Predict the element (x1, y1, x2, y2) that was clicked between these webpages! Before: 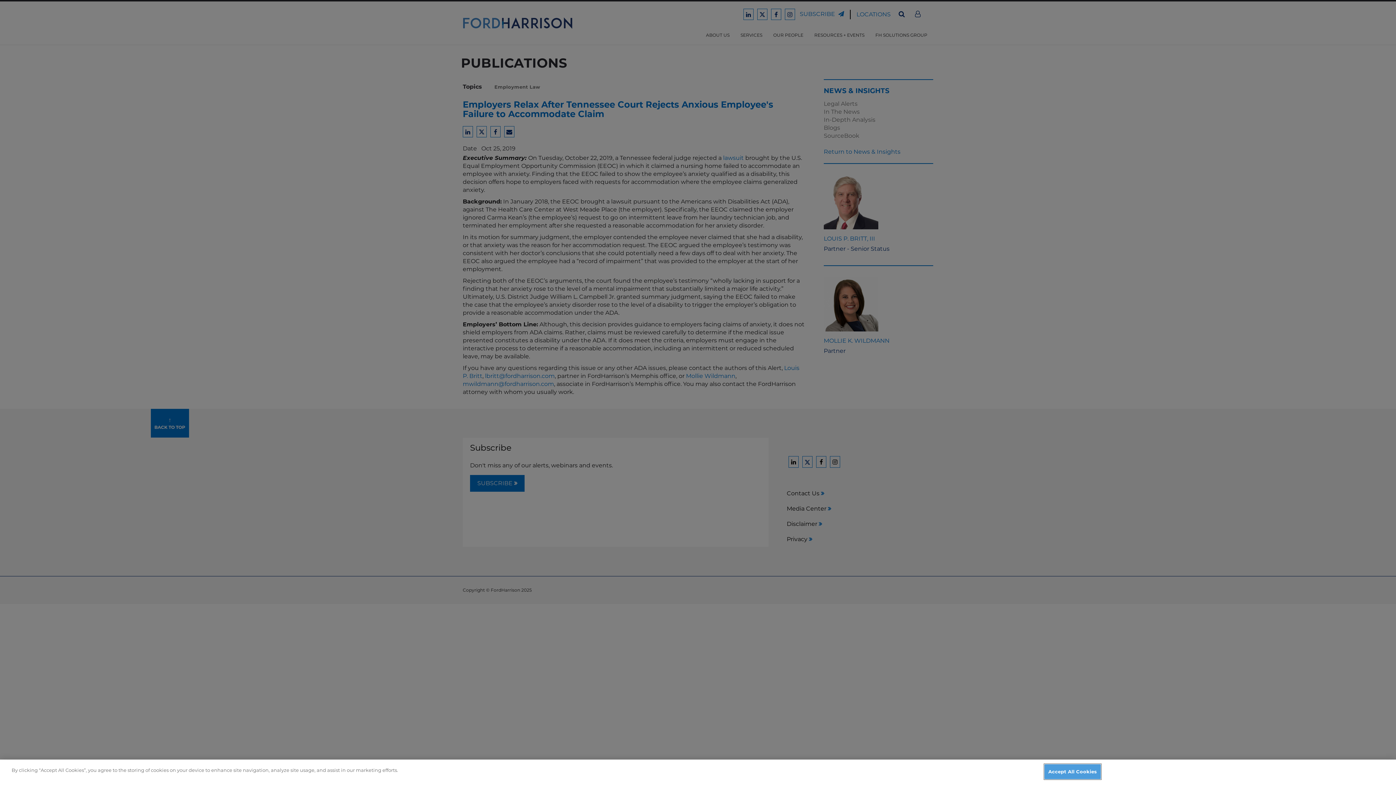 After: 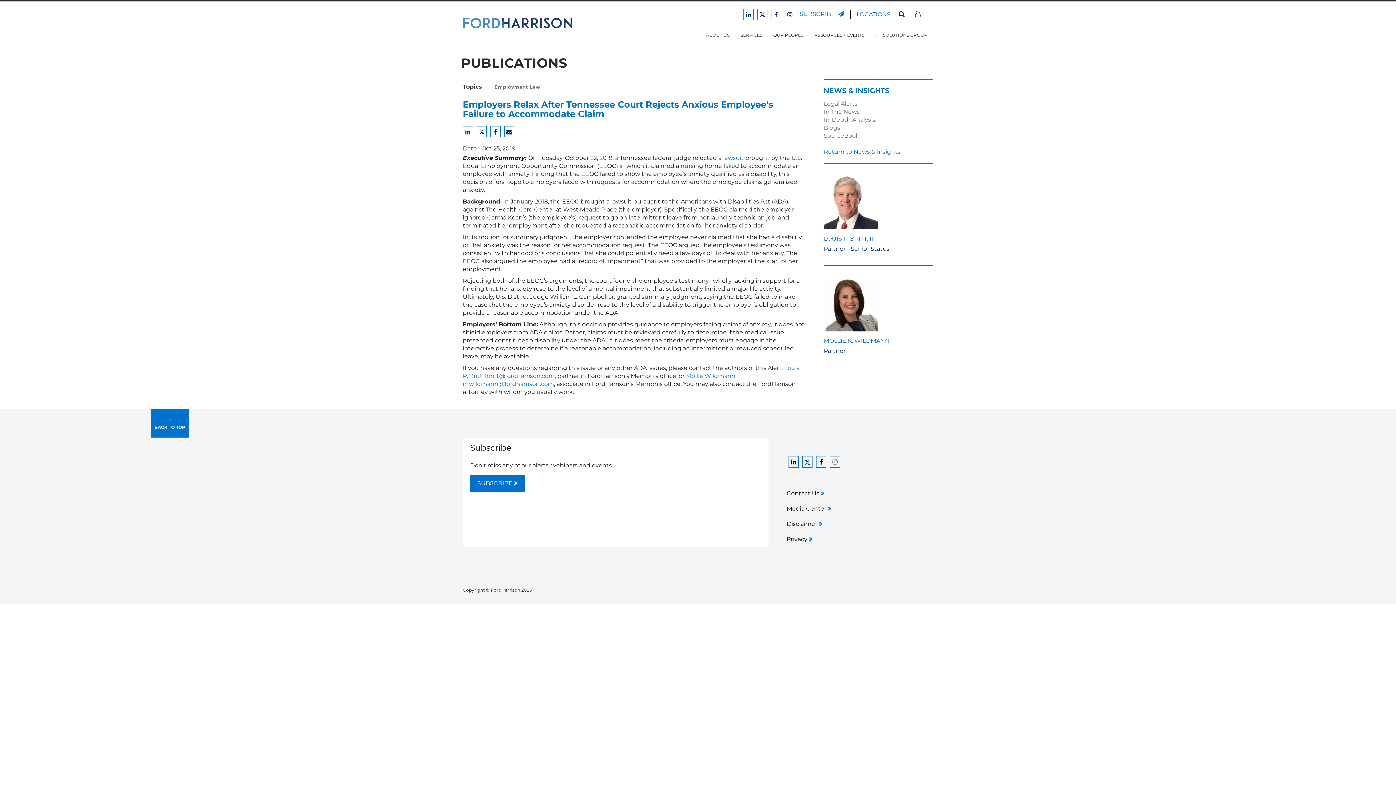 Action: bbox: (1044, 764, 1101, 779) label: Accept All Cookies